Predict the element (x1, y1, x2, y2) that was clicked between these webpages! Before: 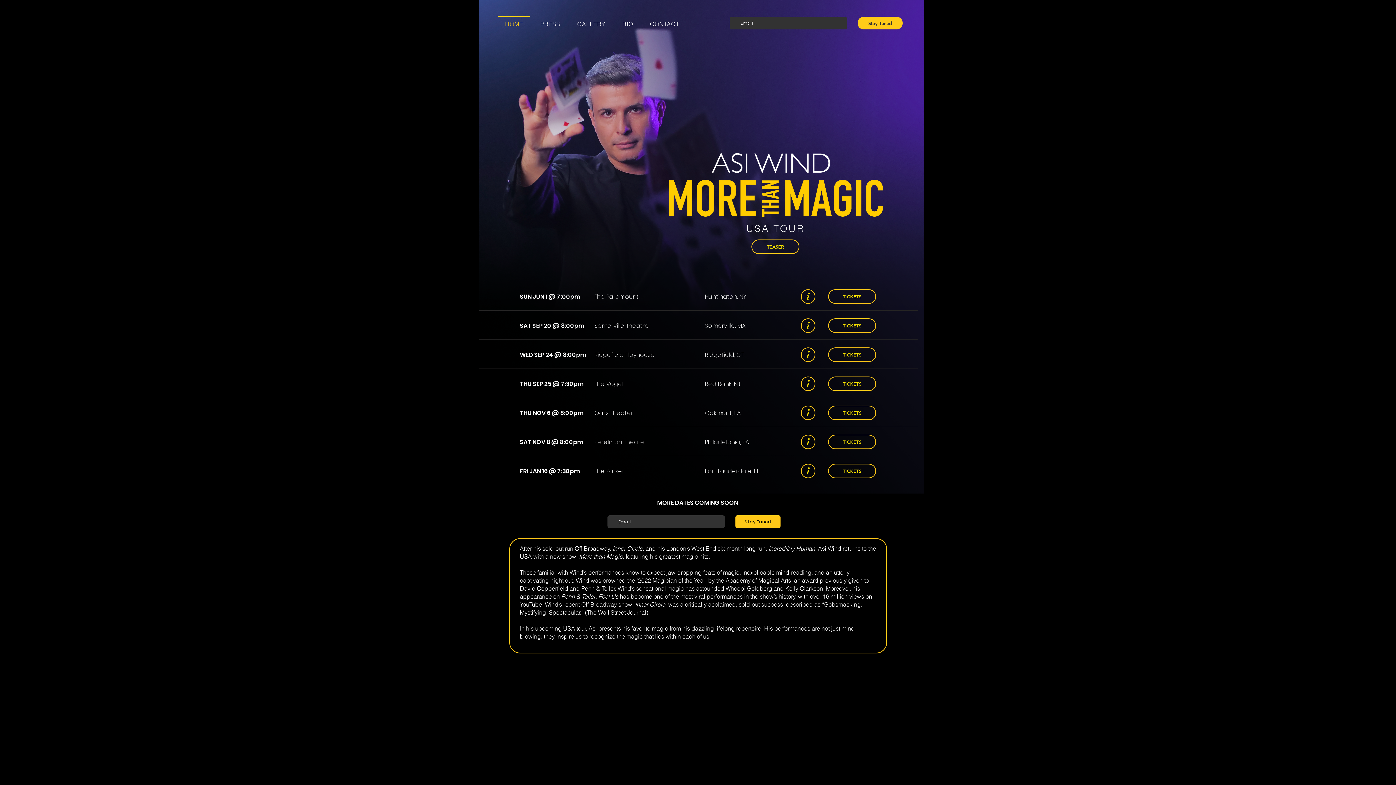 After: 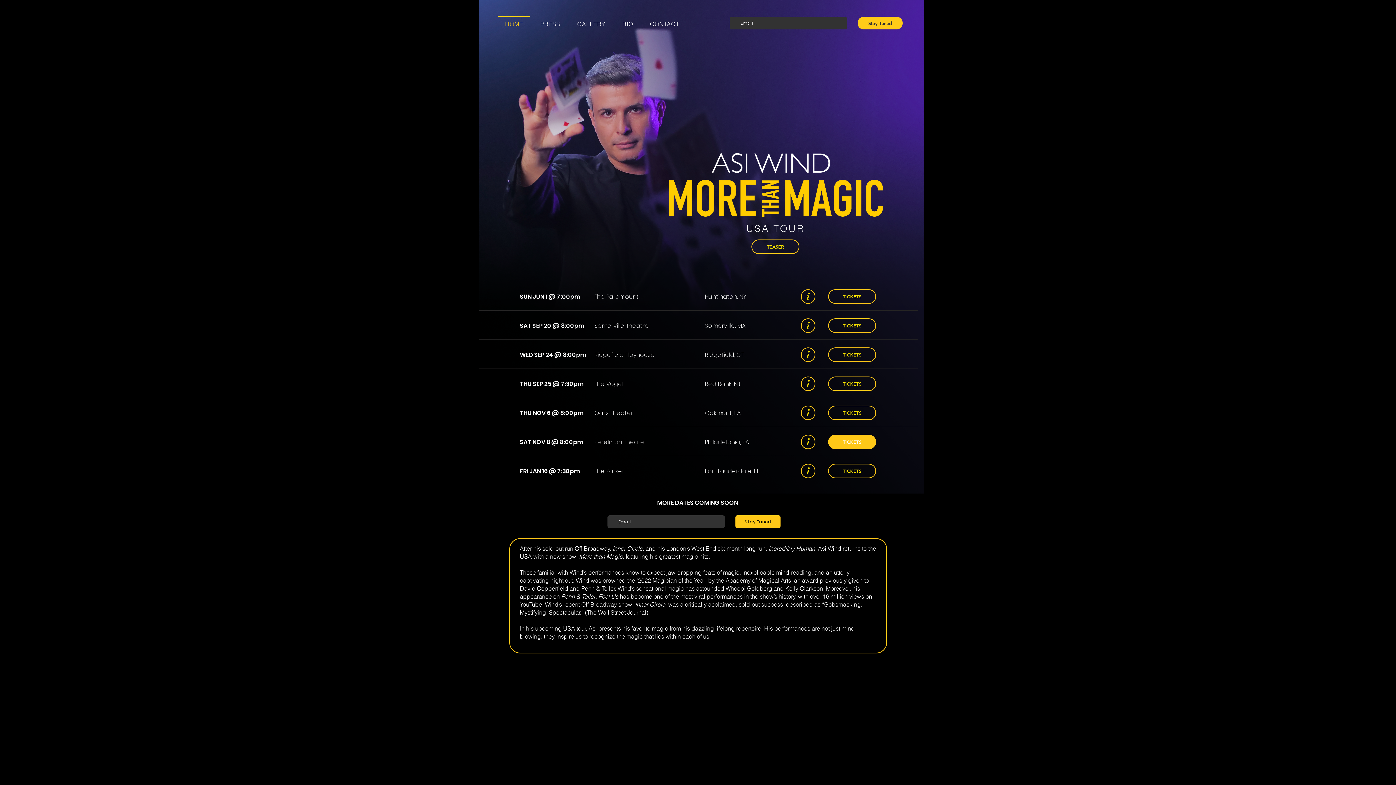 Action: label: TICKETS bbox: (828, 434, 876, 449)